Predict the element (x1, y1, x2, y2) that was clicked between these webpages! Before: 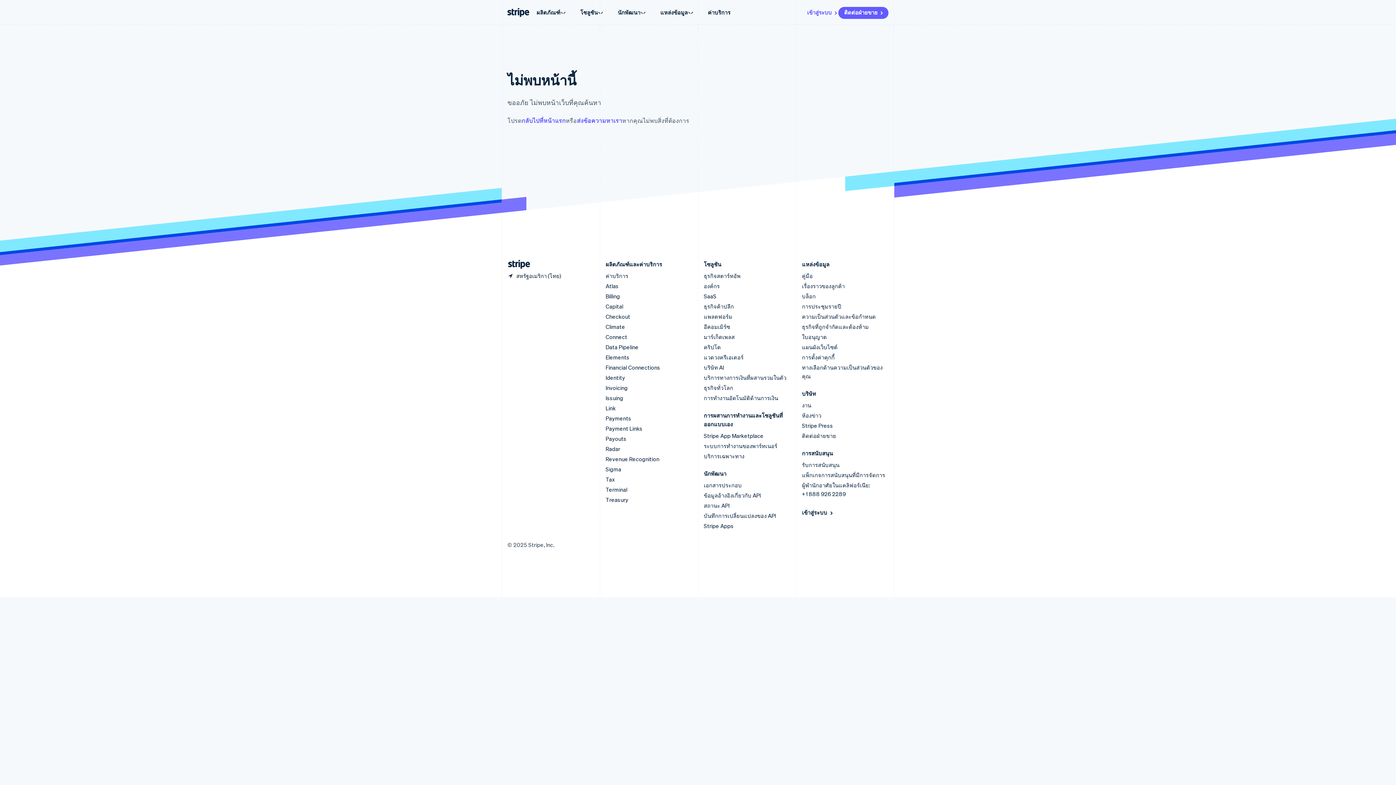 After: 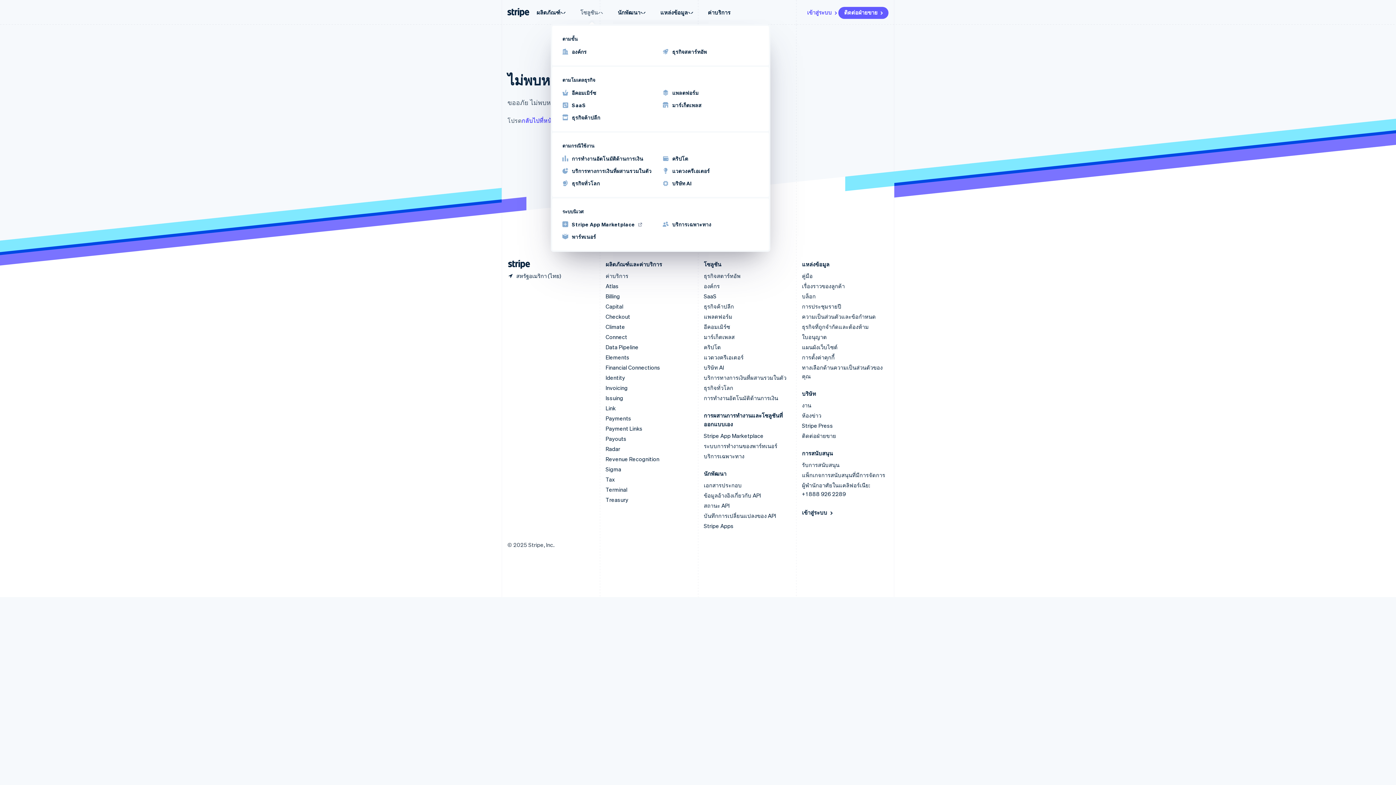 Action: bbox: (573, 4, 610, 20) label: โซลูชัน